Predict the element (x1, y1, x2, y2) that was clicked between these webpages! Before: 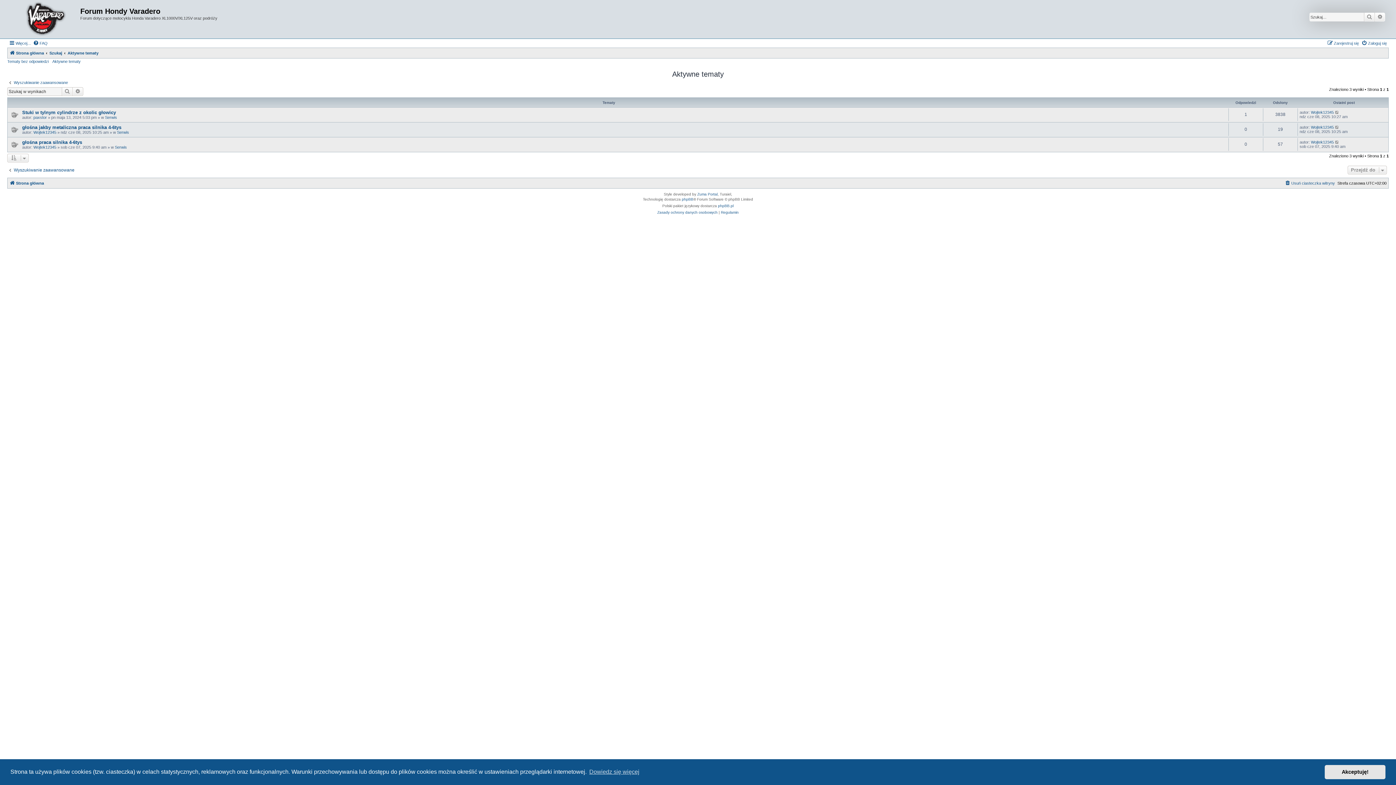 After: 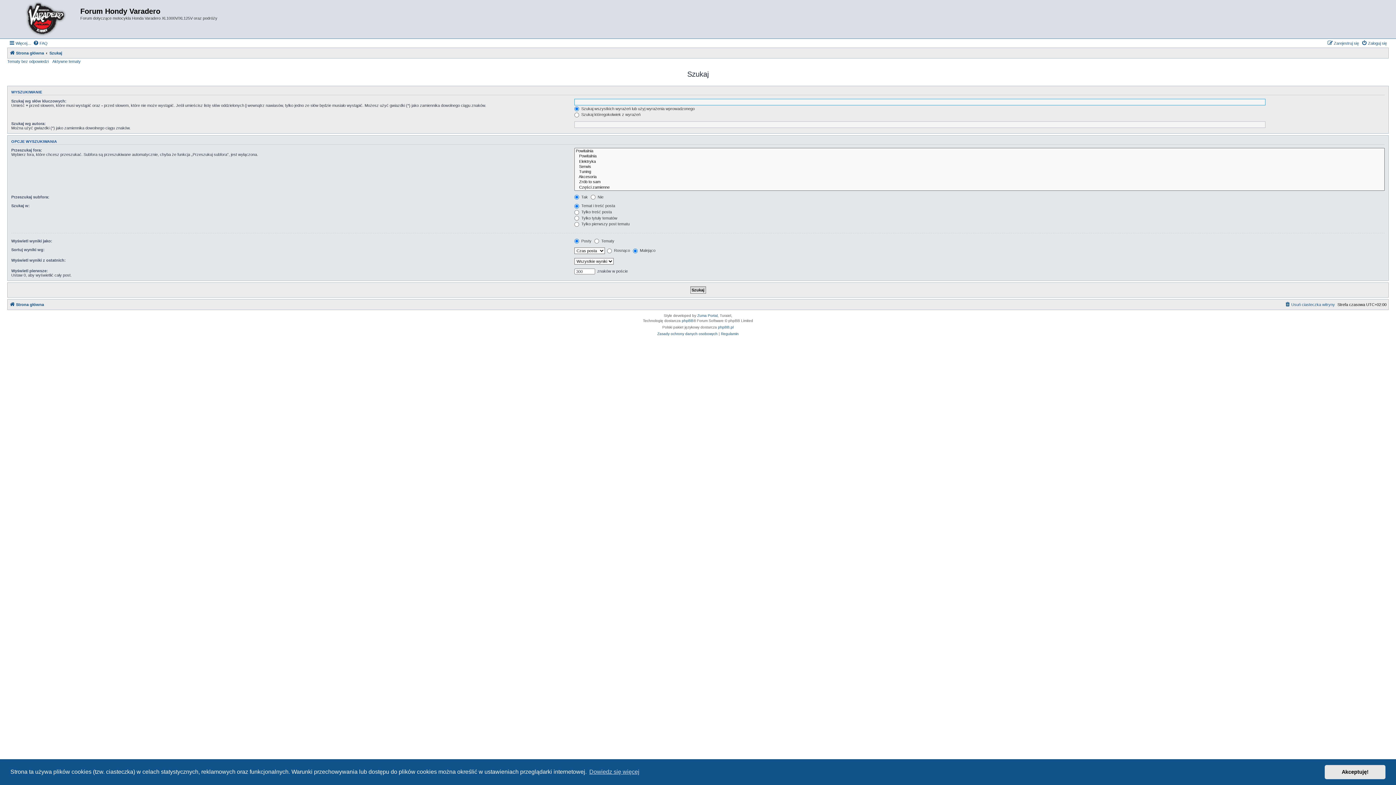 Action: label: Szukaj bbox: (1364, 12, 1375, 21)